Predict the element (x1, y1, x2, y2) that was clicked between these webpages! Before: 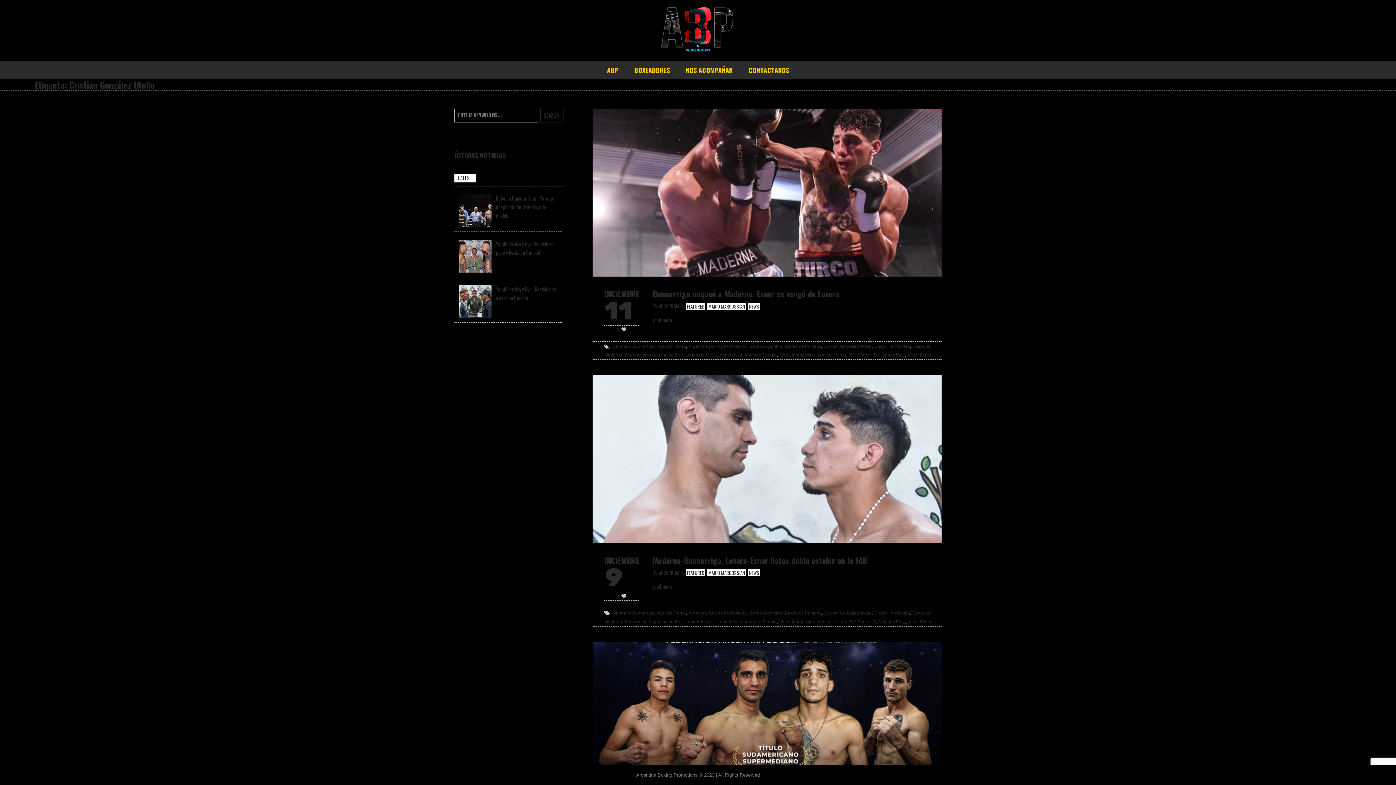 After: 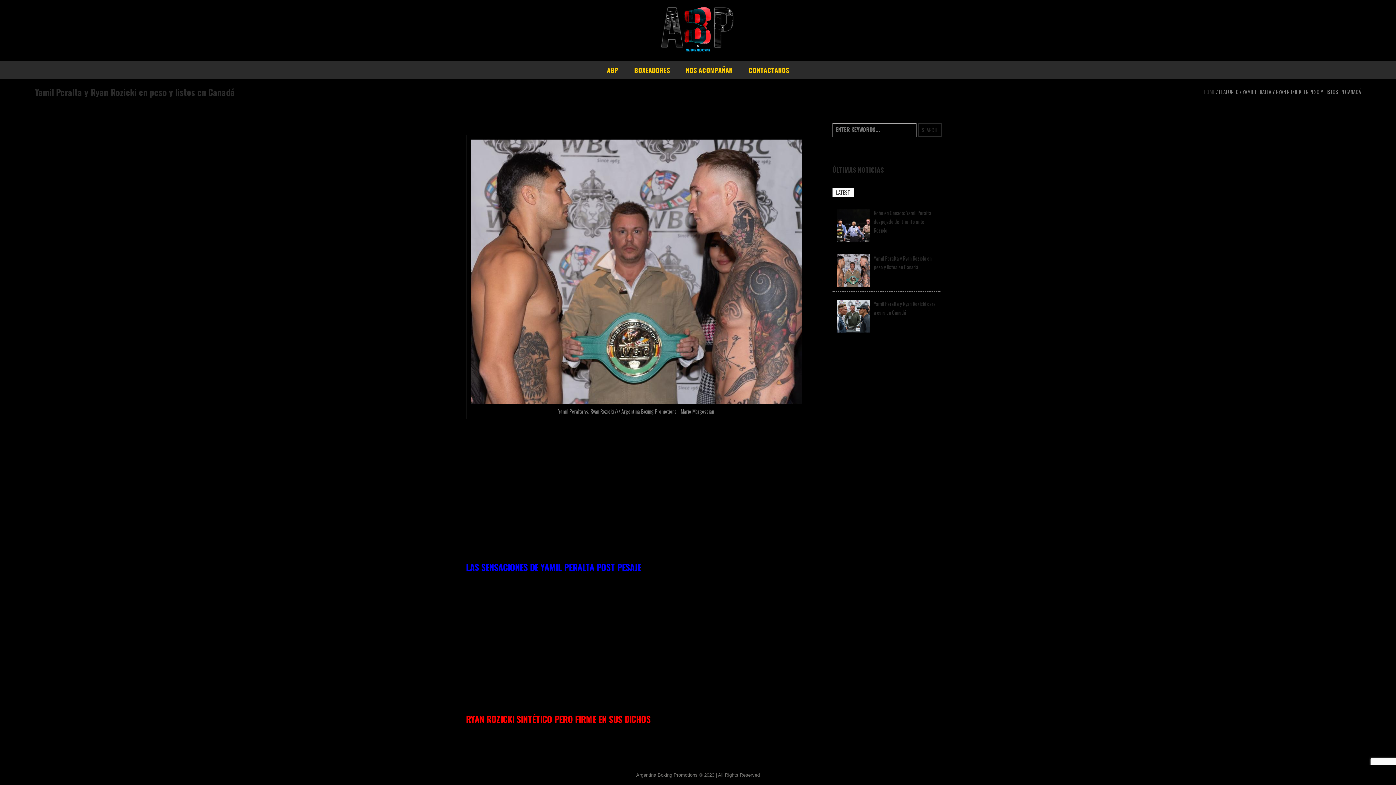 Action: bbox: (458, 251, 491, 259)